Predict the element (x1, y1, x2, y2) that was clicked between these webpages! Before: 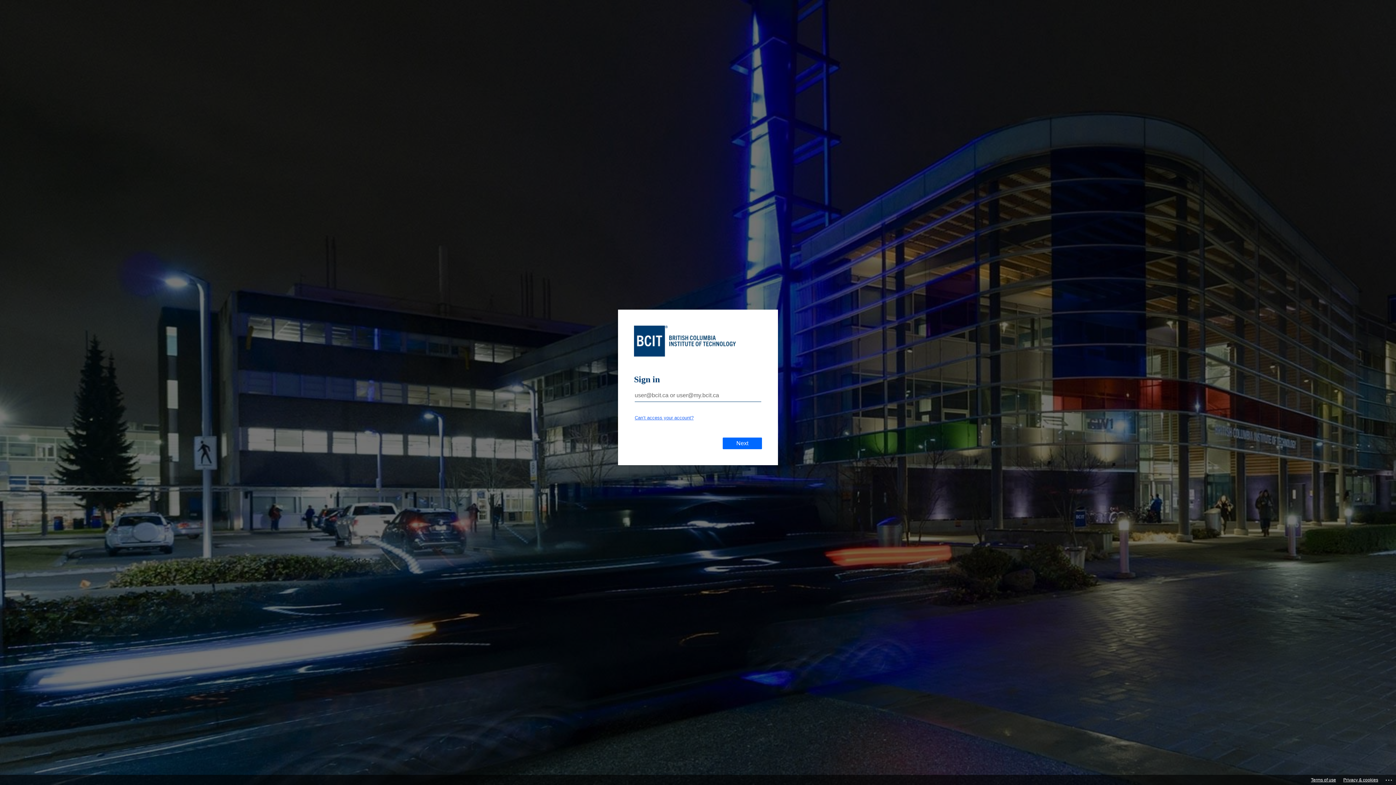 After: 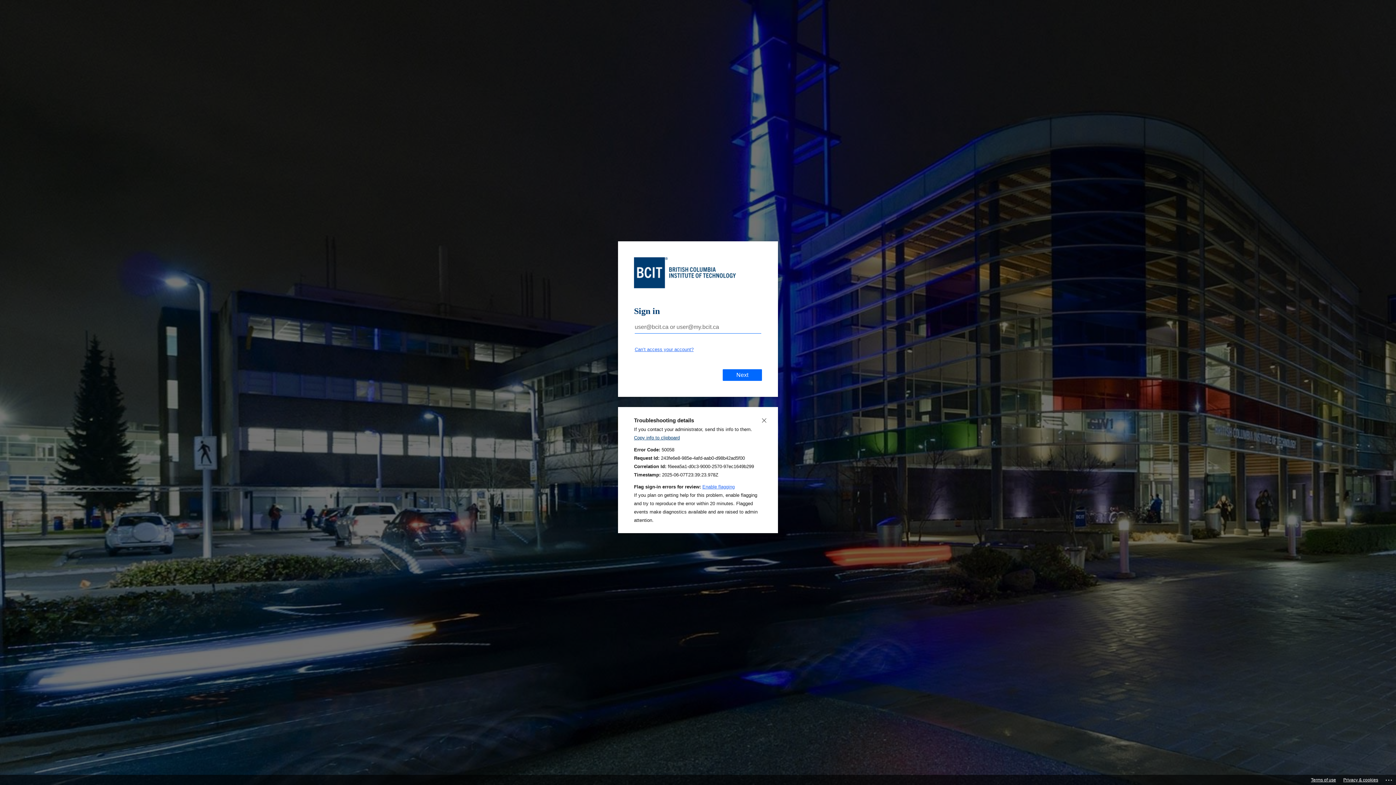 Action: bbox: (1385, 775, 1393, 783) label: Click here for troubleshooting information